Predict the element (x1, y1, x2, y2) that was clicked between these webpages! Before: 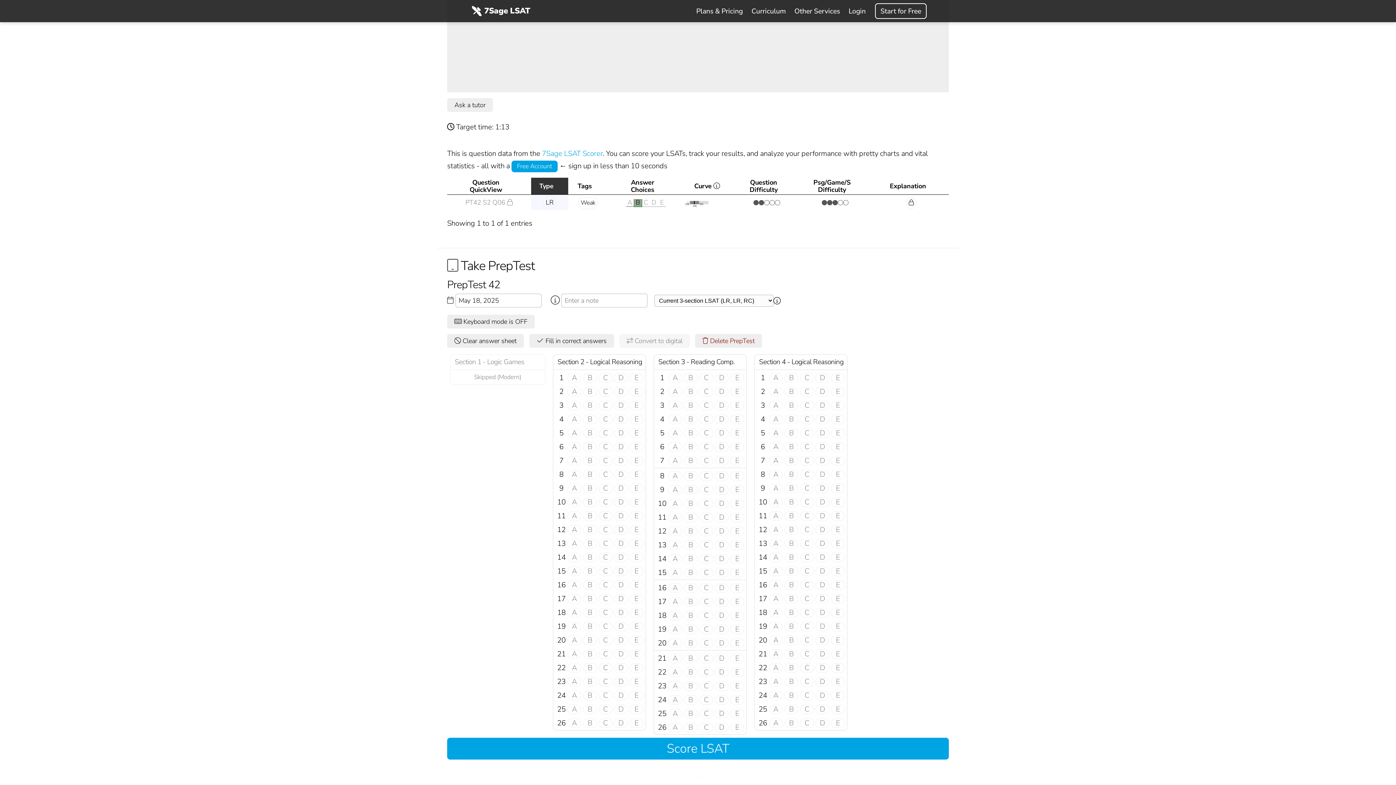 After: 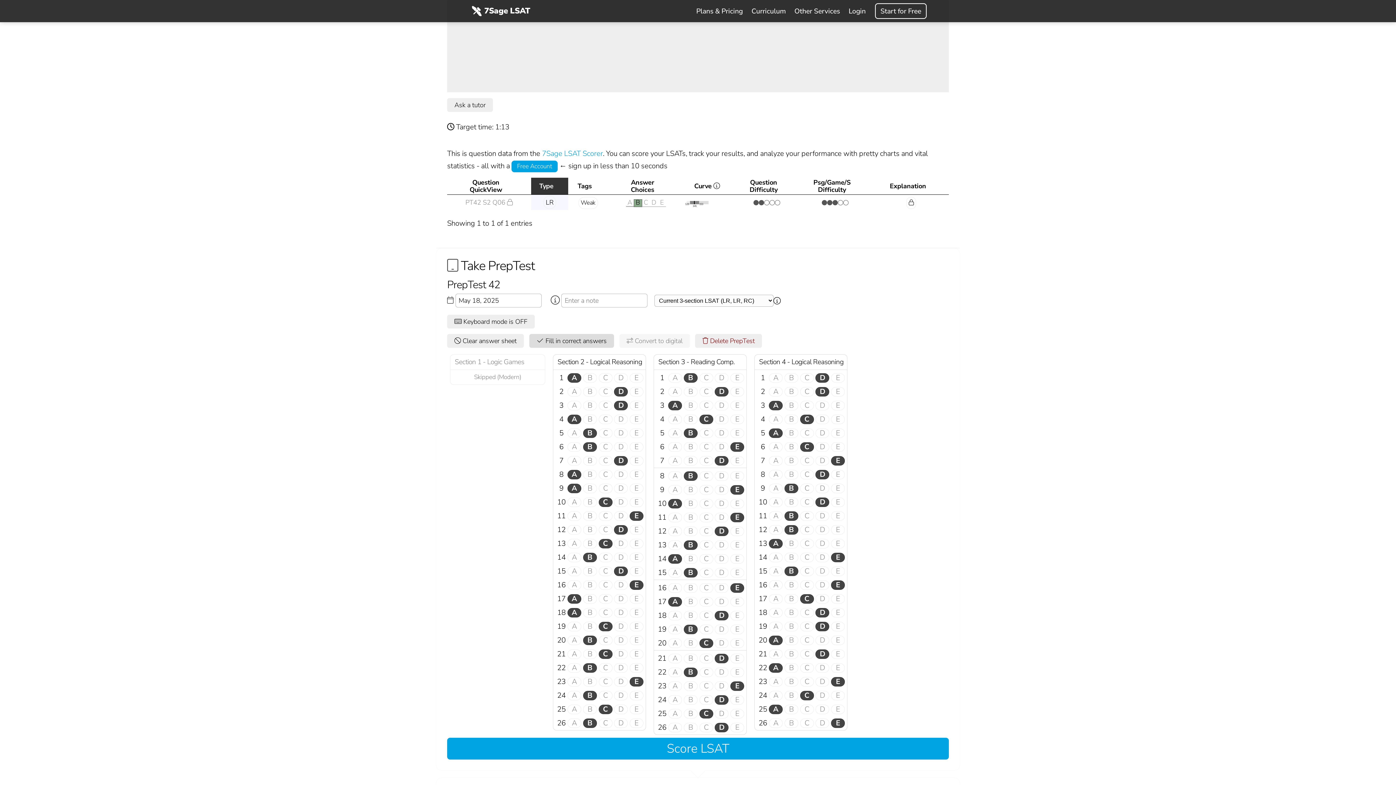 Action: label:  Fill in correct answers bbox: (529, 334, 614, 348)